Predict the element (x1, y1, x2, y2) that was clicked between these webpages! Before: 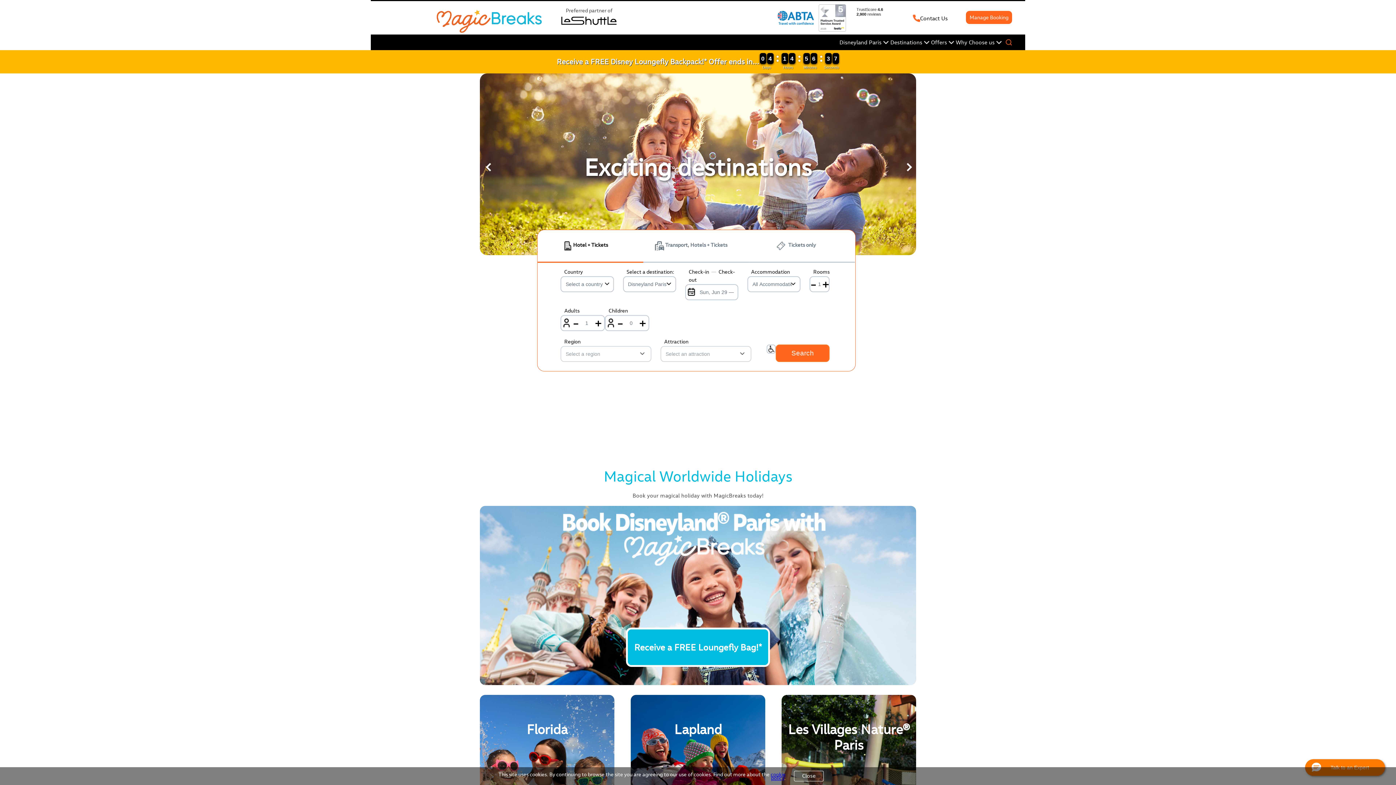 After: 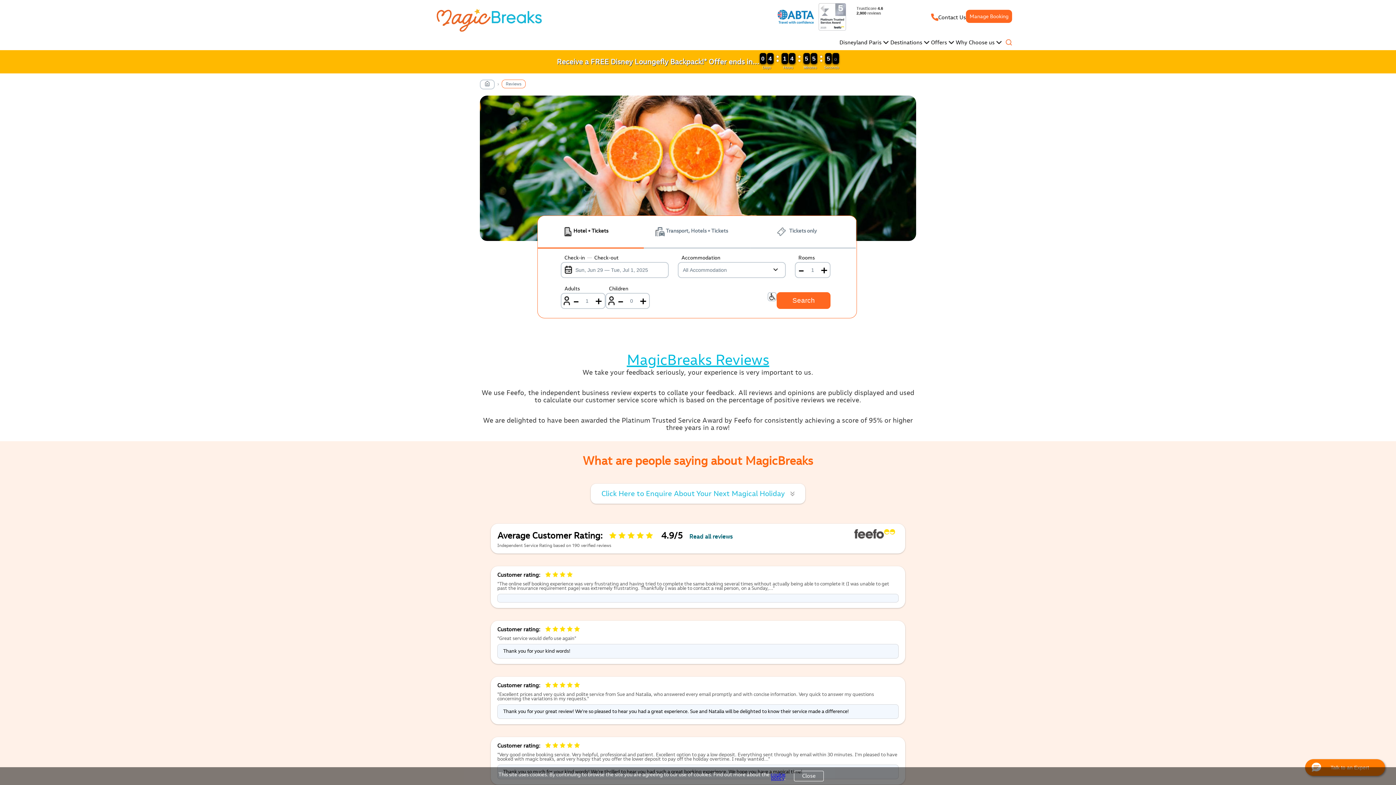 Action: bbox: (818, 27, 846, 32)